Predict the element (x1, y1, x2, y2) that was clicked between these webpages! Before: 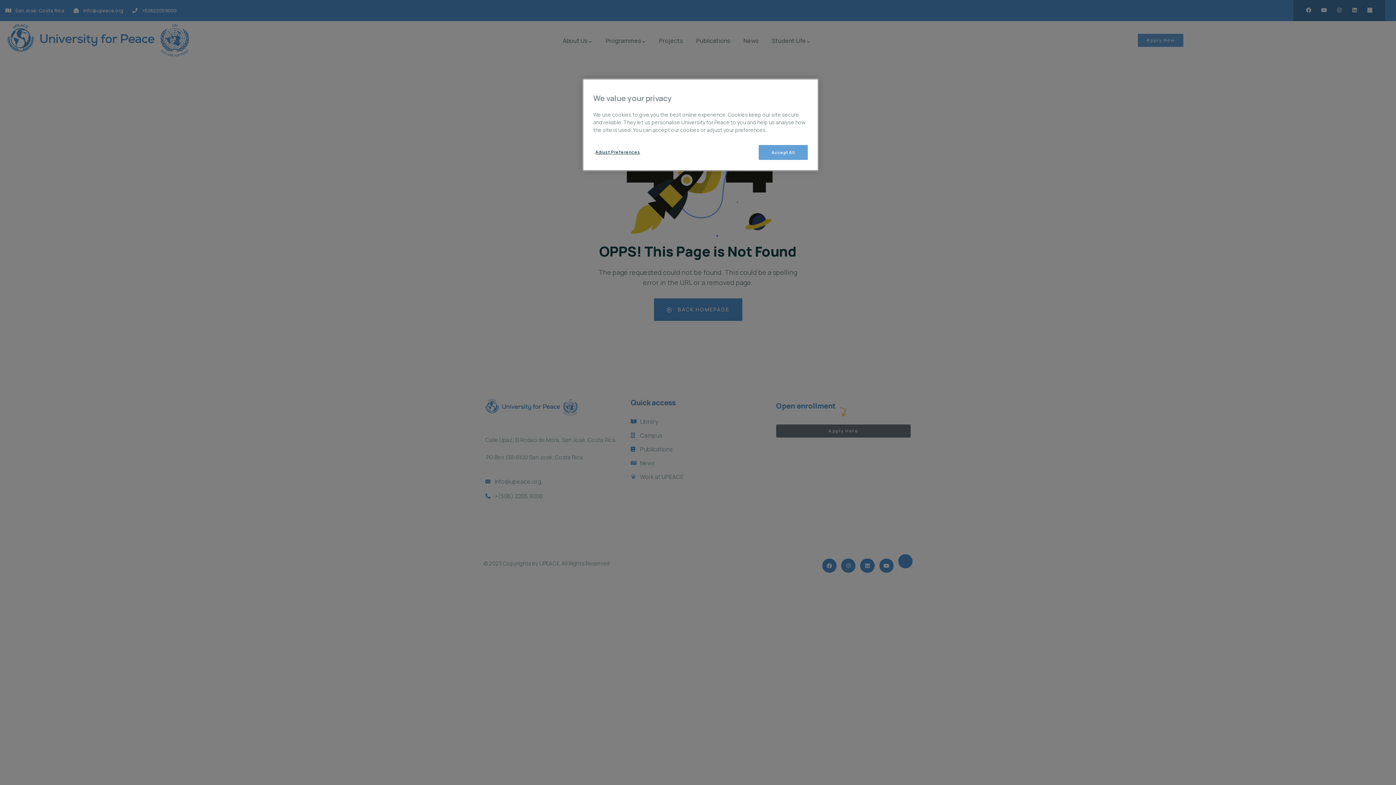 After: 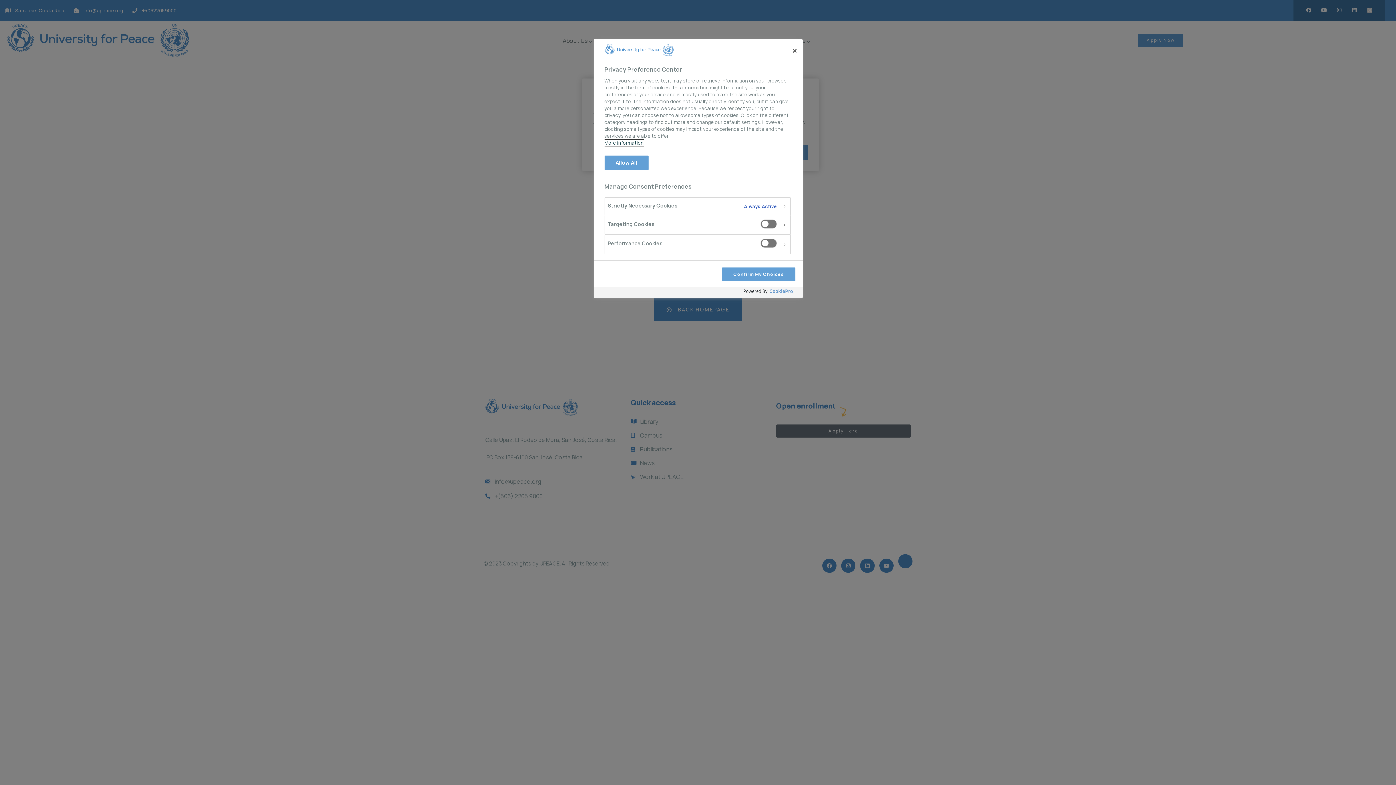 Action: bbox: (593, 145, 642, 159) label: Adjust Preferences